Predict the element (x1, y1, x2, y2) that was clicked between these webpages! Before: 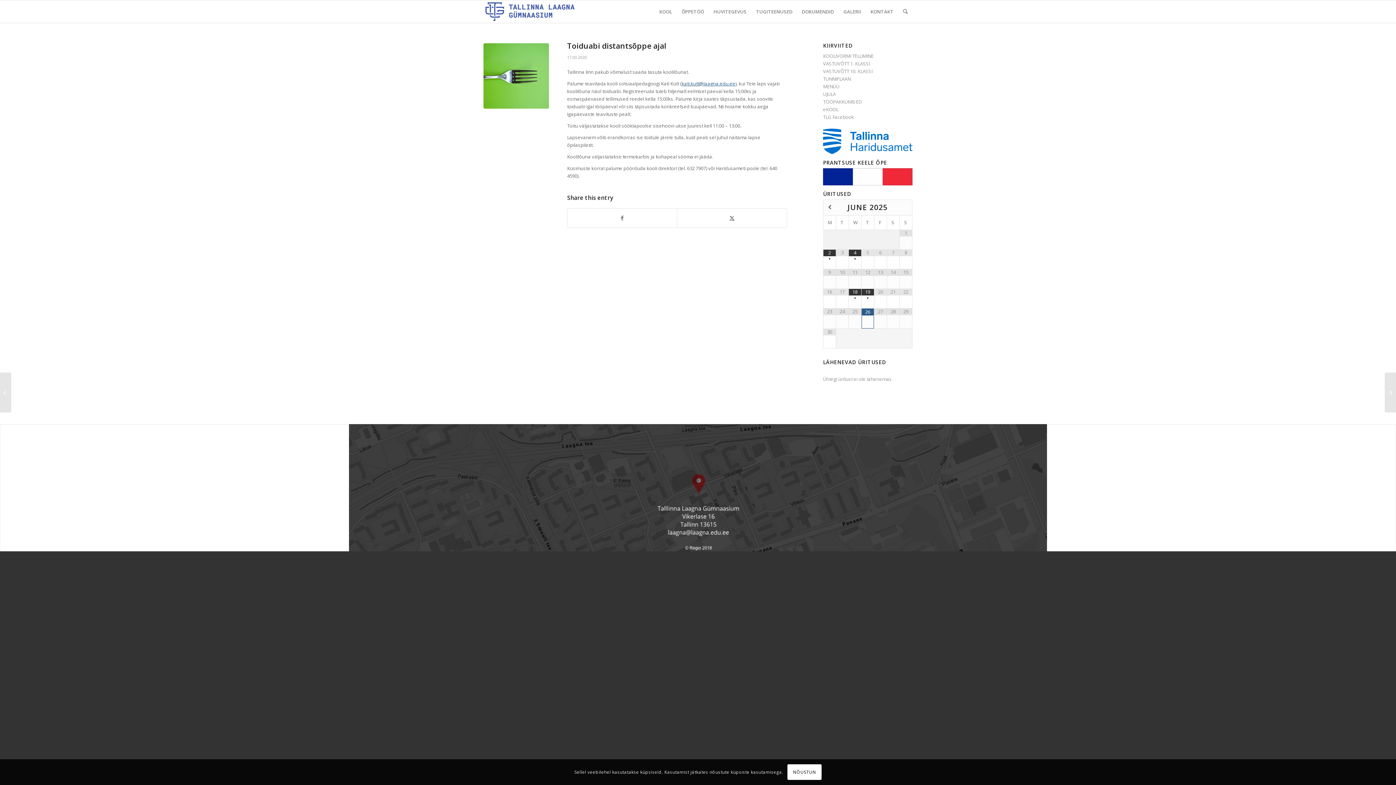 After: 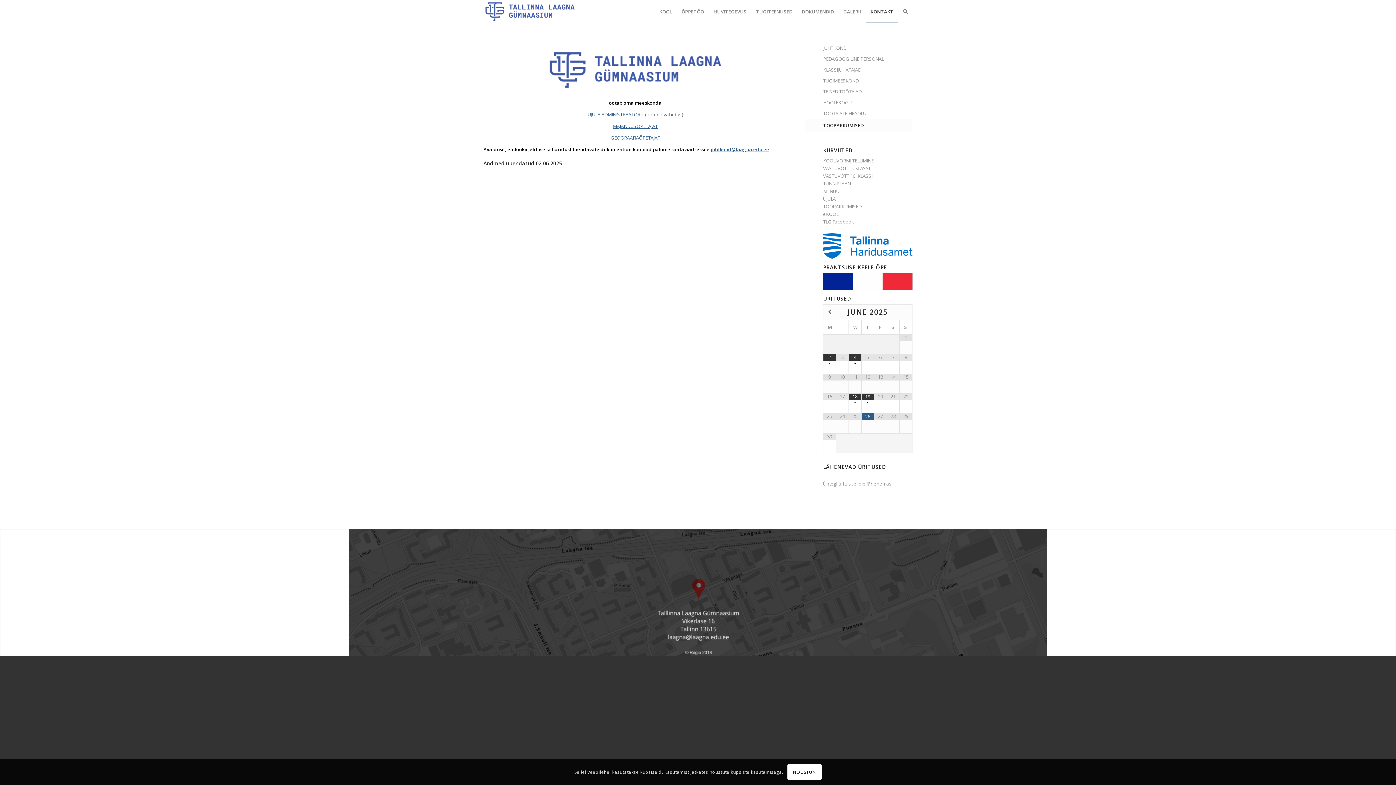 Action: label: TÖÖPAKKUMISED bbox: (823, 98, 861, 105)